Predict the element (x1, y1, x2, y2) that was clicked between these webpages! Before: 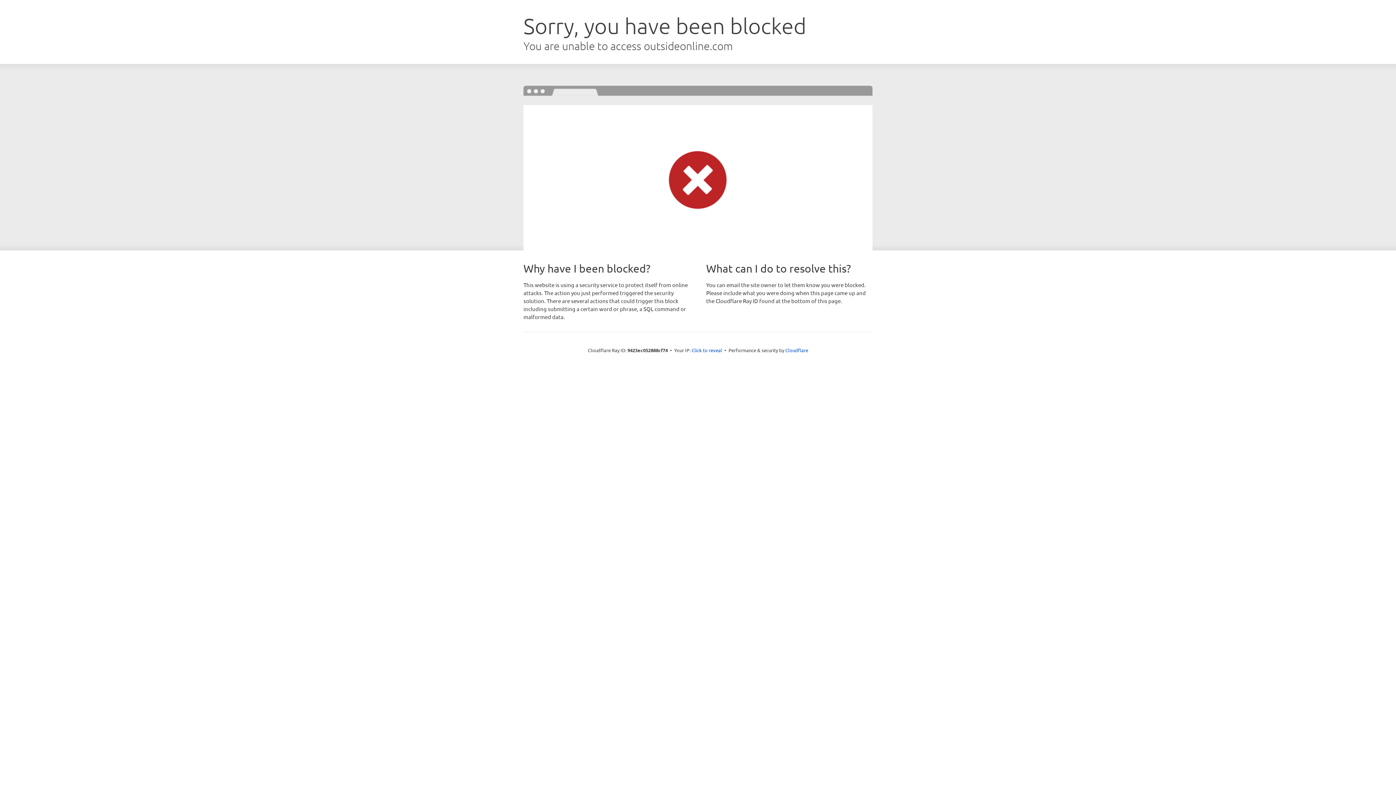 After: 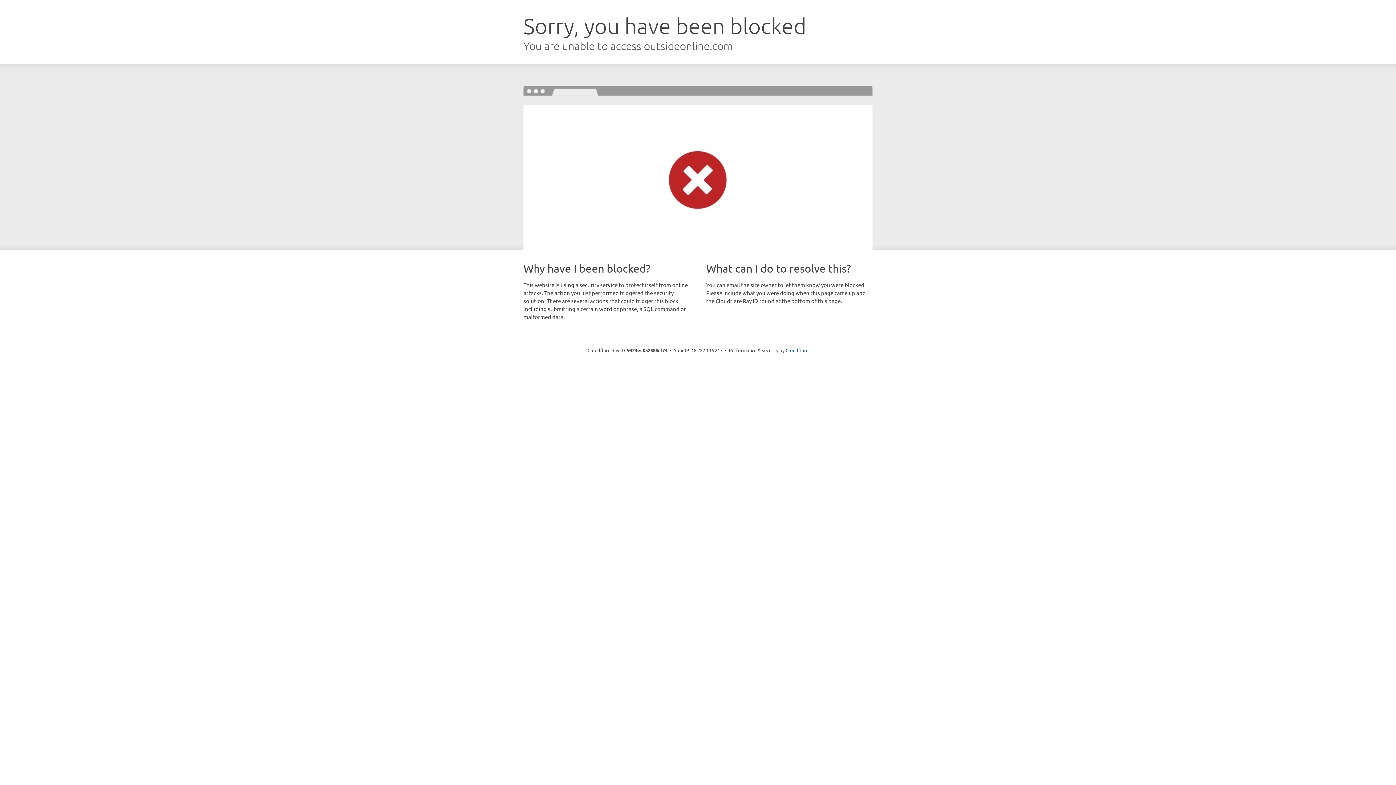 Action: bbox: (691, 346, 722, 353) label: Click to reveal